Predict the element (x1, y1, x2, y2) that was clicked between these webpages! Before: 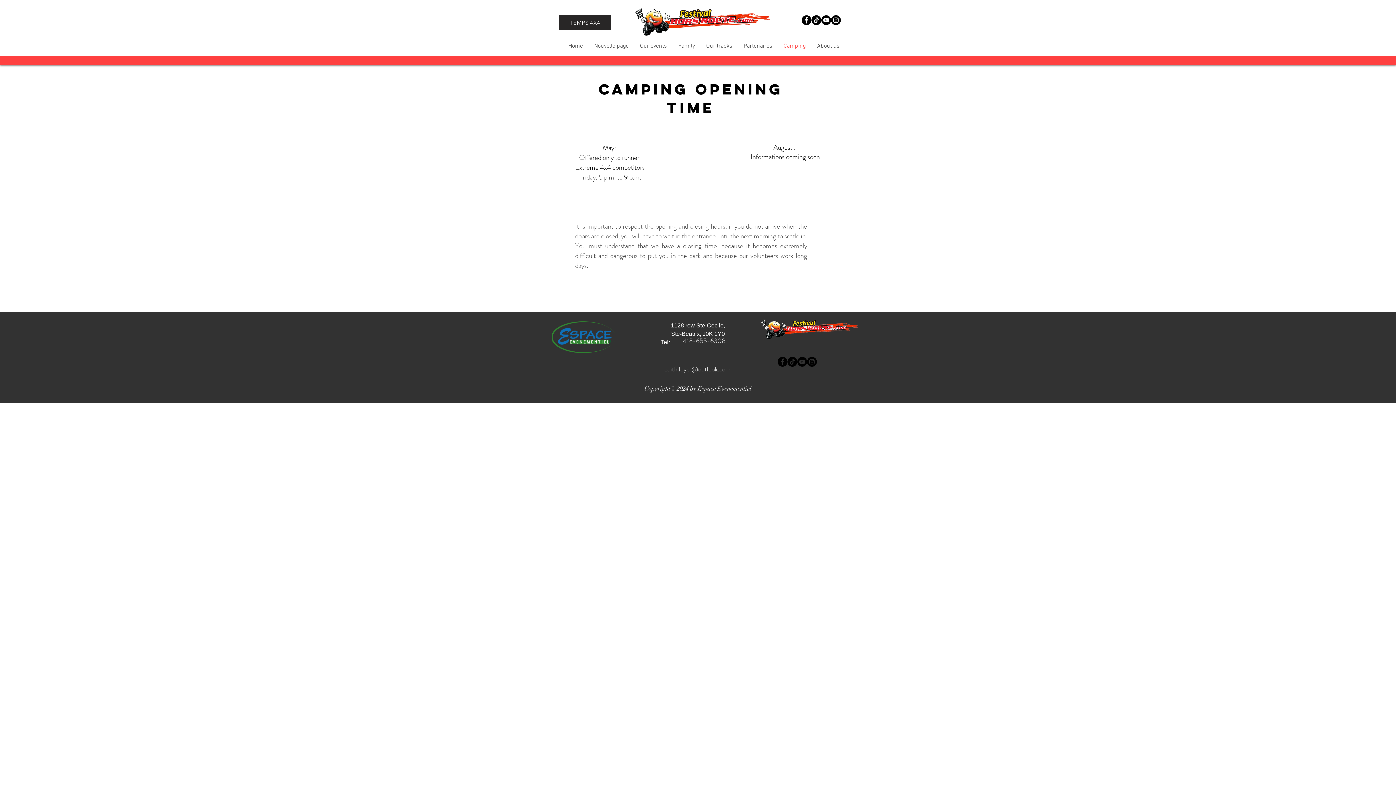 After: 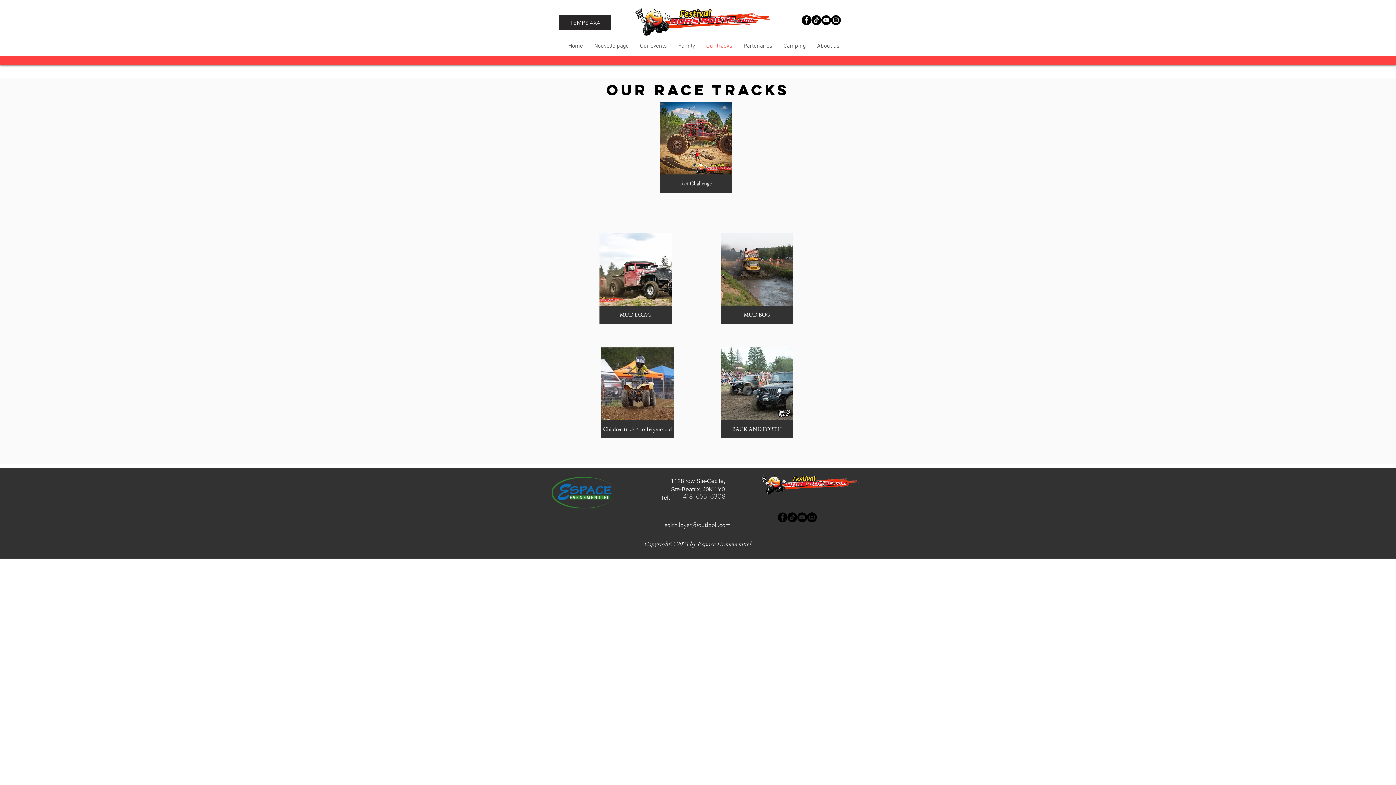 Action: label: Our tracks bbox: (700, 37, 738, 55)